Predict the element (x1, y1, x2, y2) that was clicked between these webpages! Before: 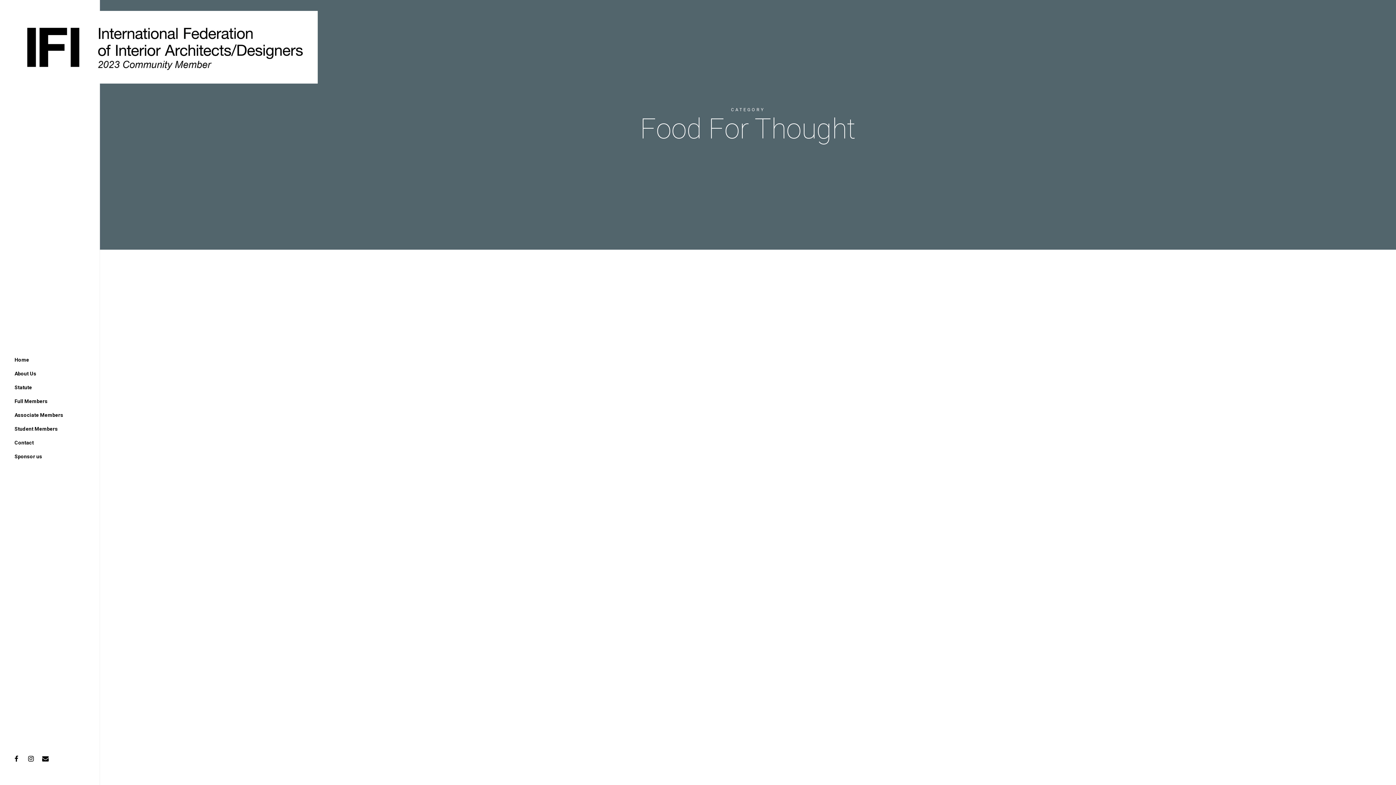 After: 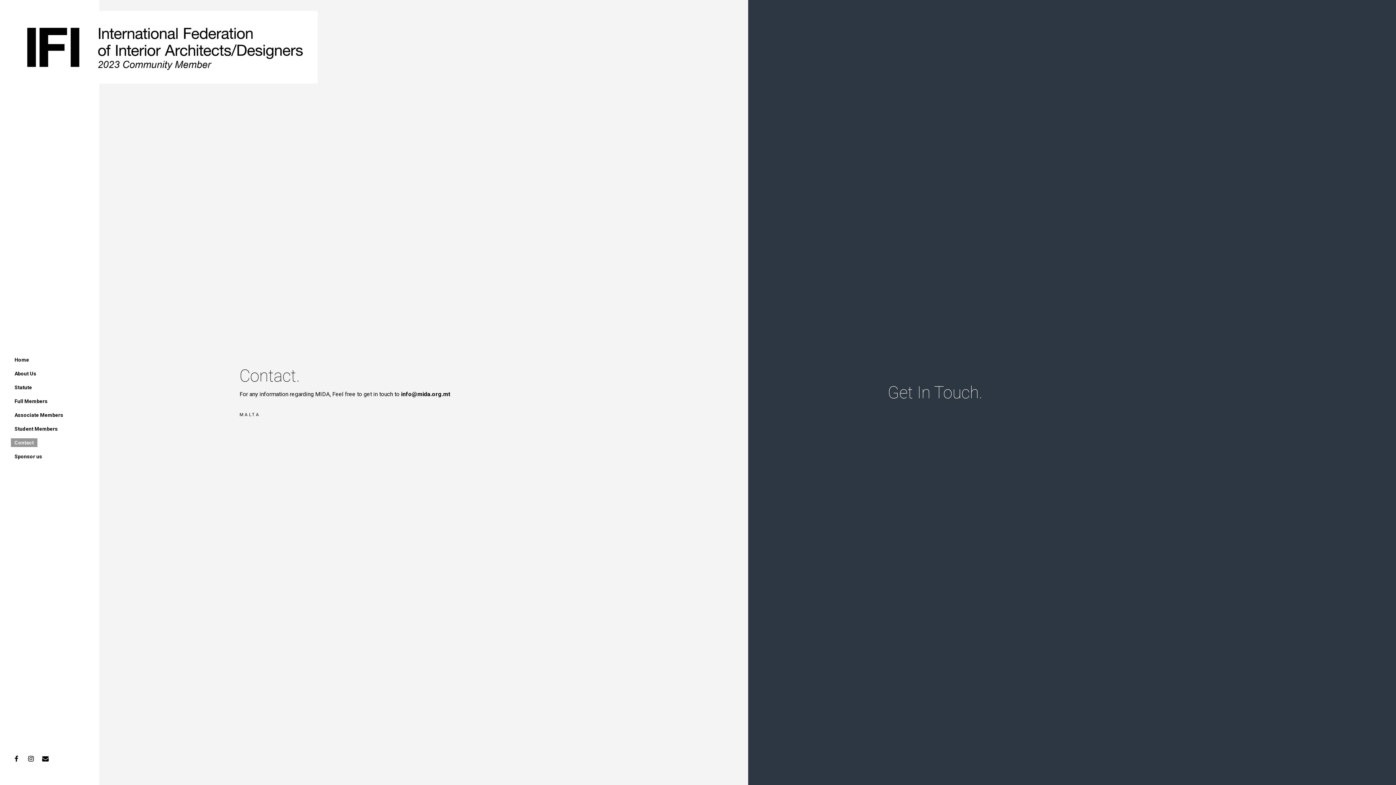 Action: label: Contact bbox: (10, 436, 37, 449)